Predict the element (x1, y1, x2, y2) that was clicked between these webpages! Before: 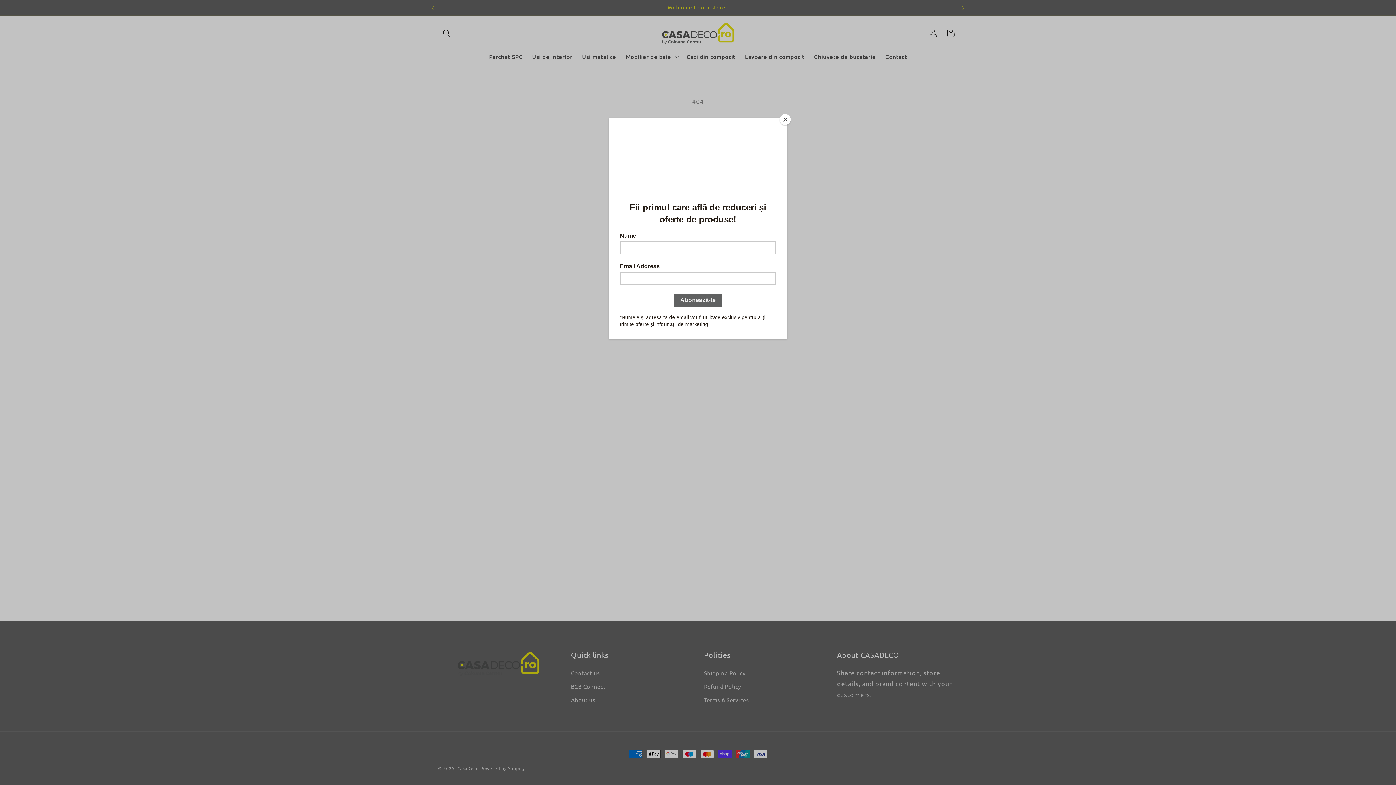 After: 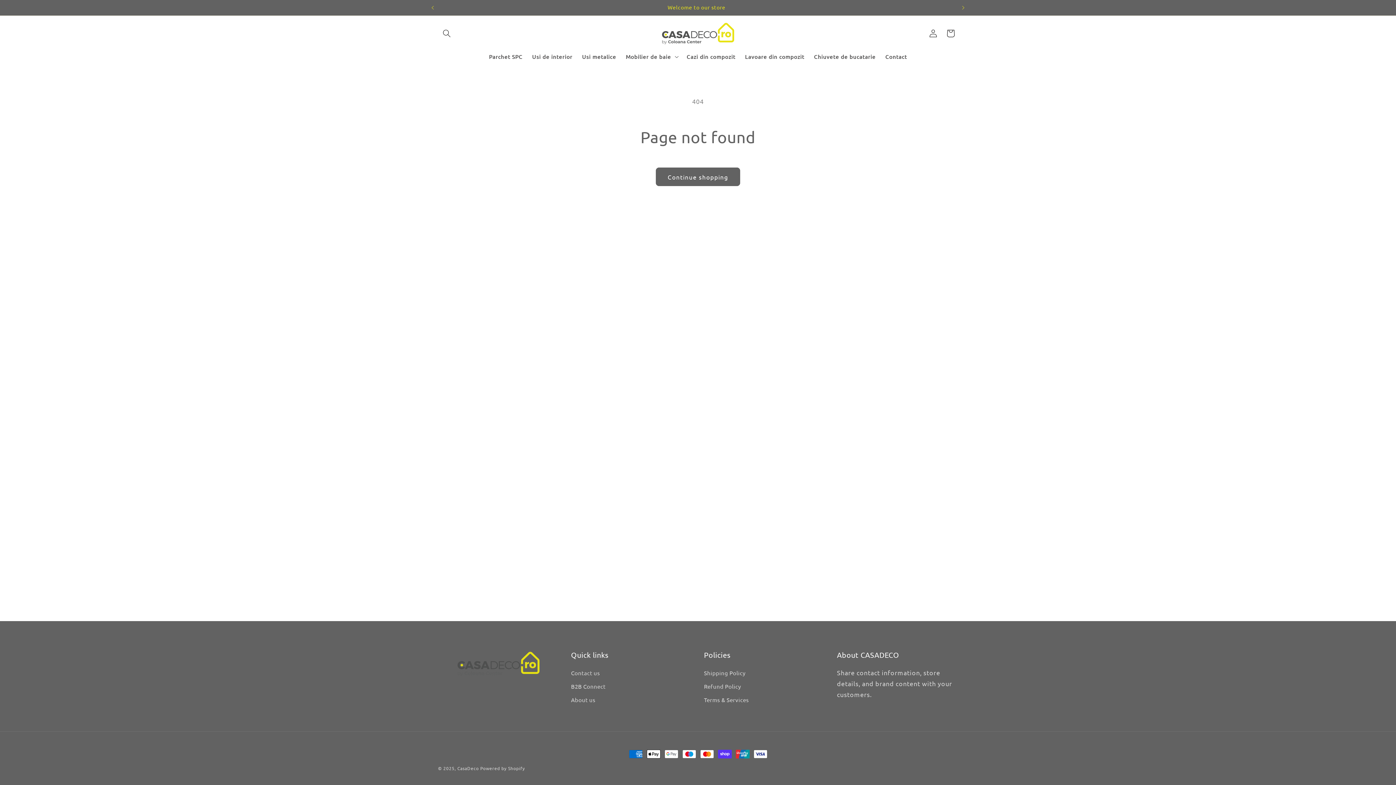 Action: label: Close bbox: (780, 114, 790, 125)